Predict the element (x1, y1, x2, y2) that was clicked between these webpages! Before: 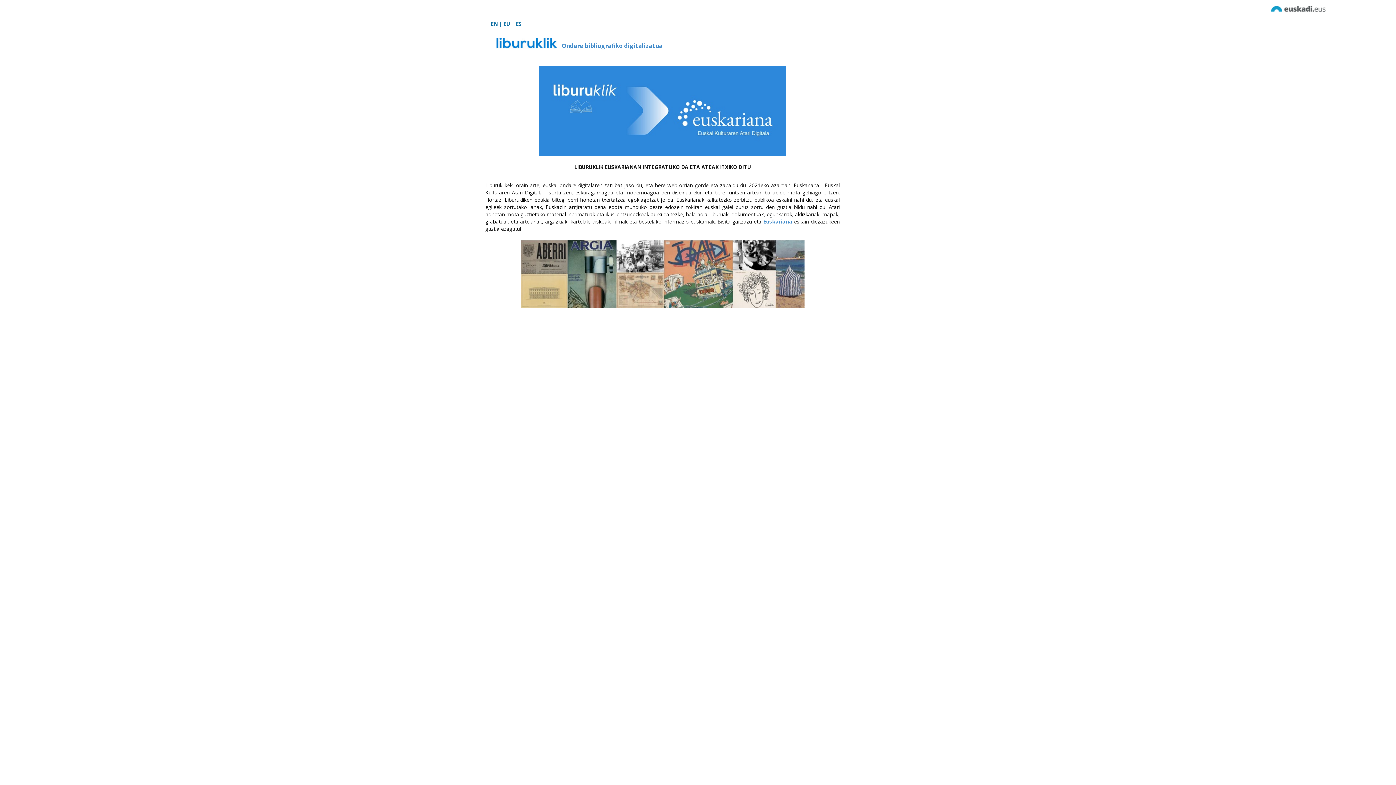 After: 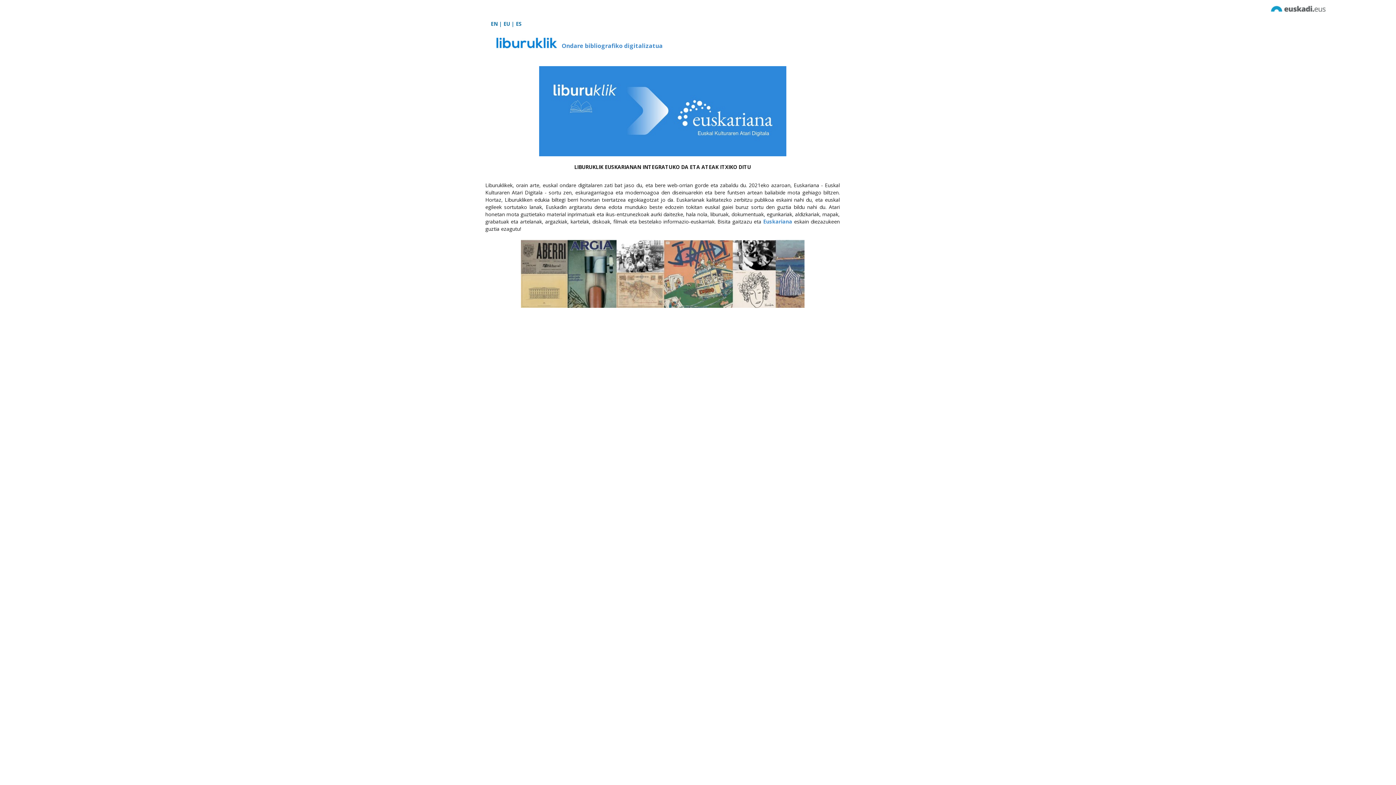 Action: bbox: (496, 36, 561, 43) label: Ondare bibliografiko digitalizatua